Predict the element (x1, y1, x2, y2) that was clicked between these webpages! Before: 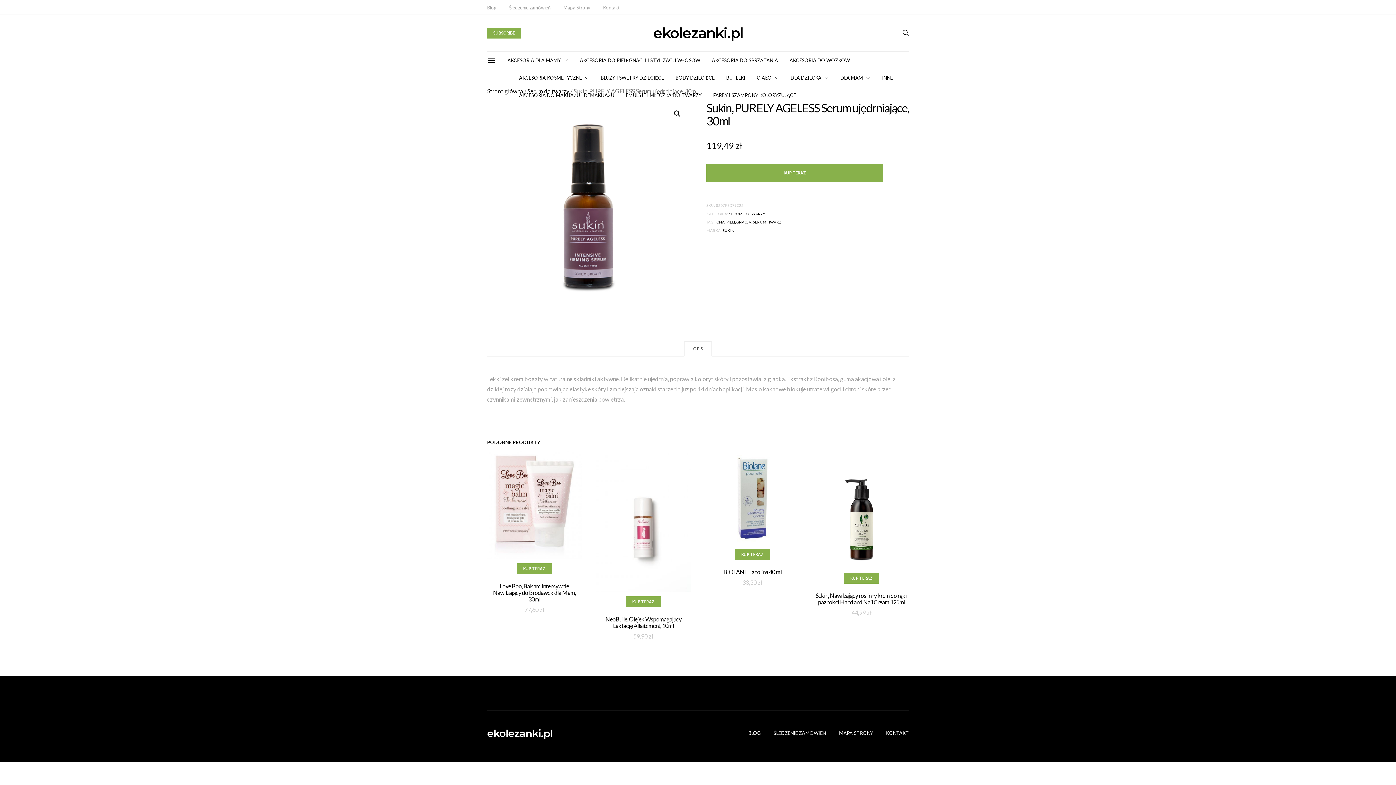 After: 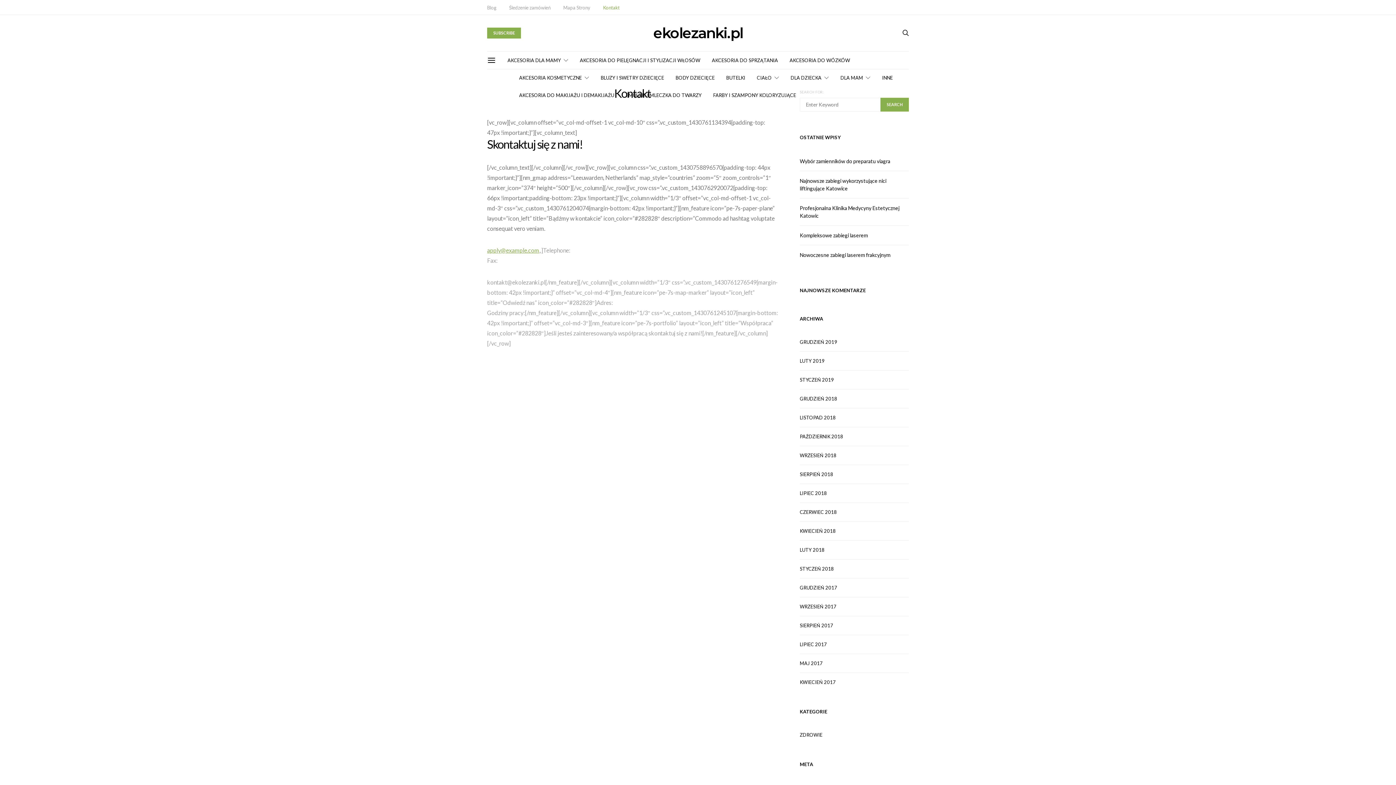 Action: bbox: (603, 4, 619, 11) label: Kontakt